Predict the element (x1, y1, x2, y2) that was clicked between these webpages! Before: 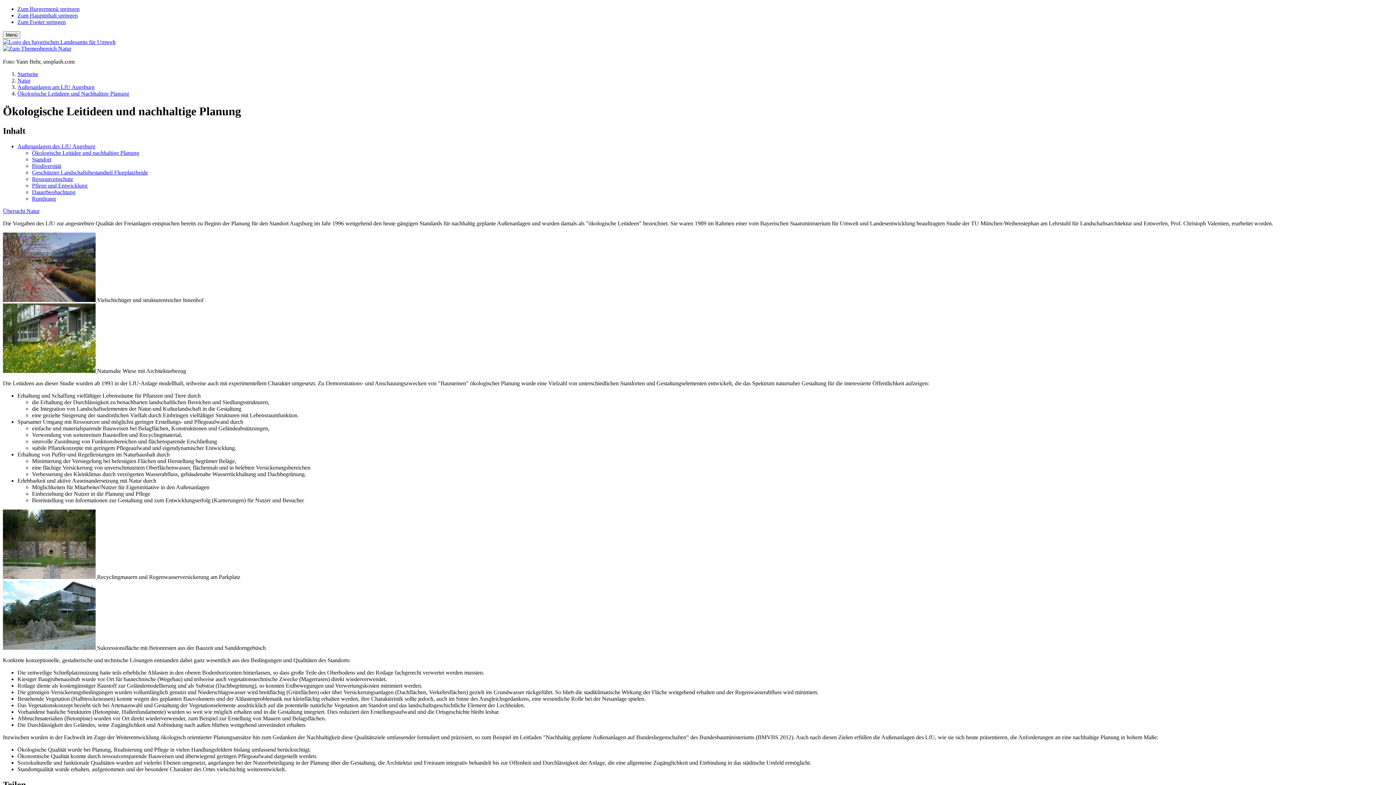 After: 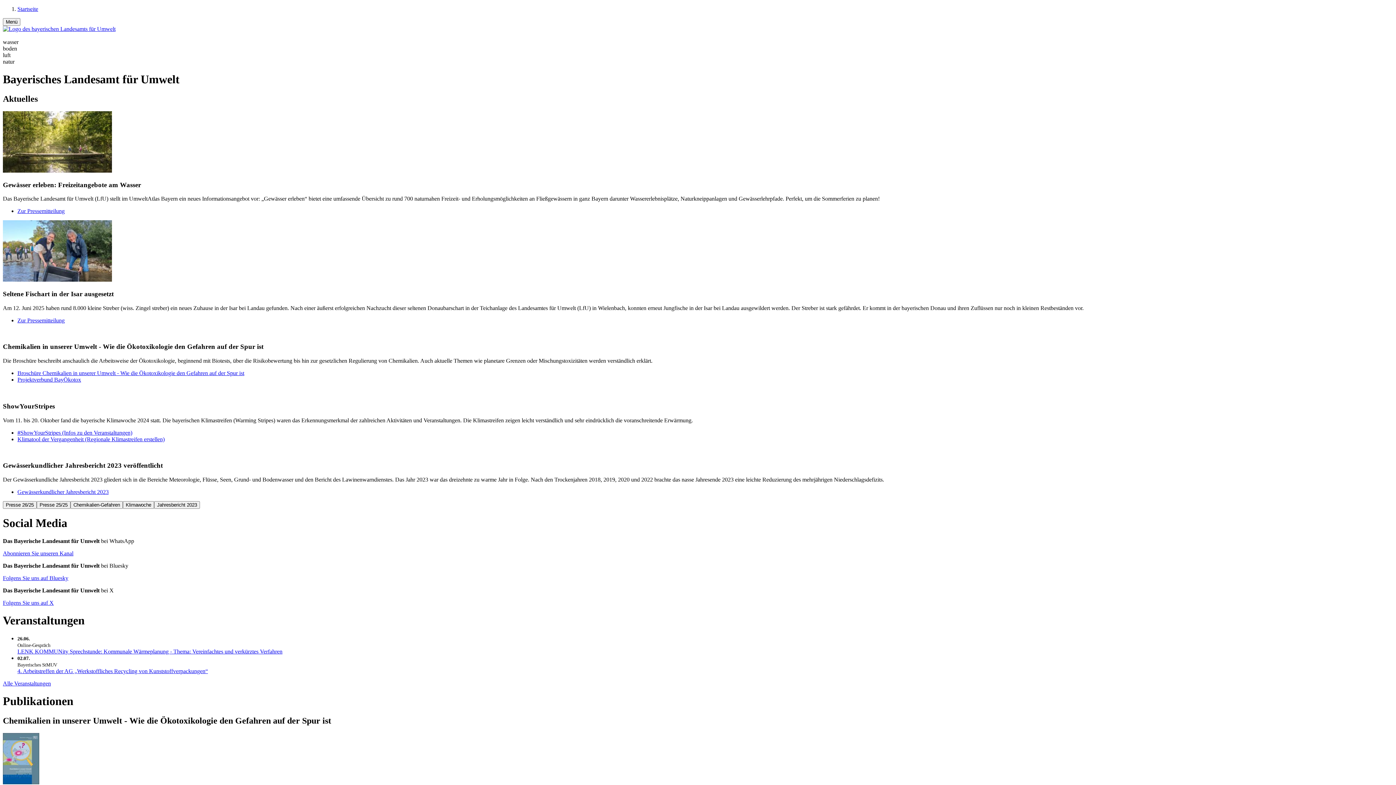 Action: label: Startseite bbox: (17, 70, 38, 77)